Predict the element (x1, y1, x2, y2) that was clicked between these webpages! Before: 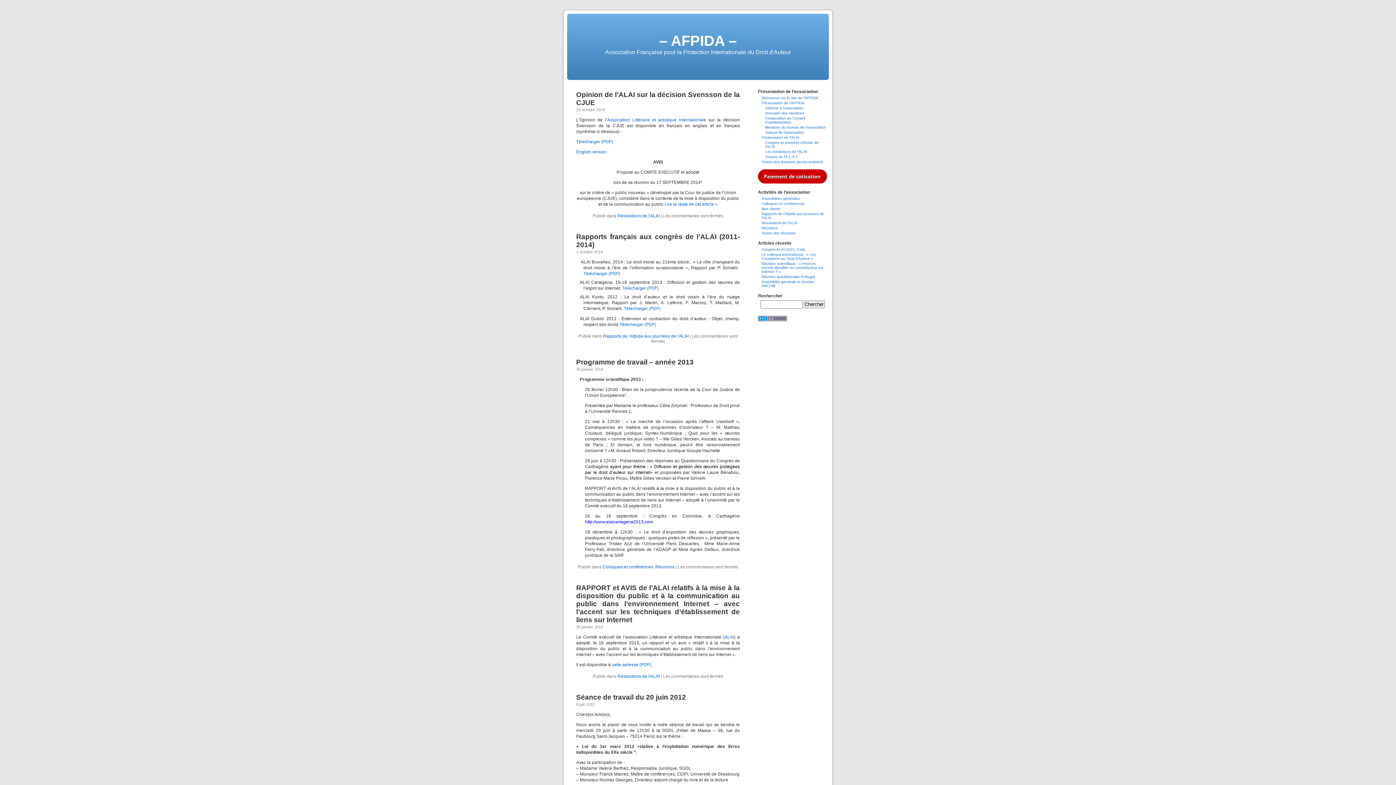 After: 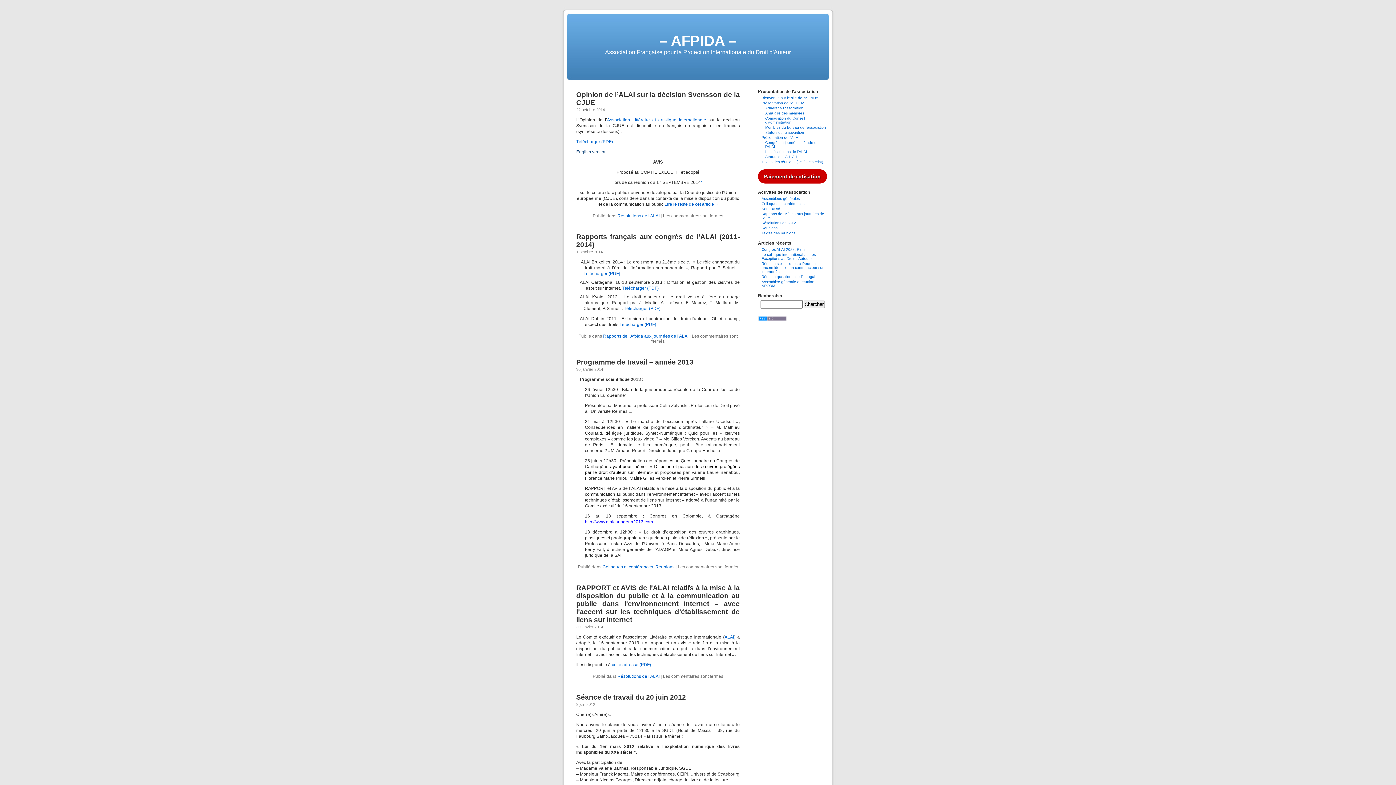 Action: bbox: (576, 149, 606, 154) label: English version